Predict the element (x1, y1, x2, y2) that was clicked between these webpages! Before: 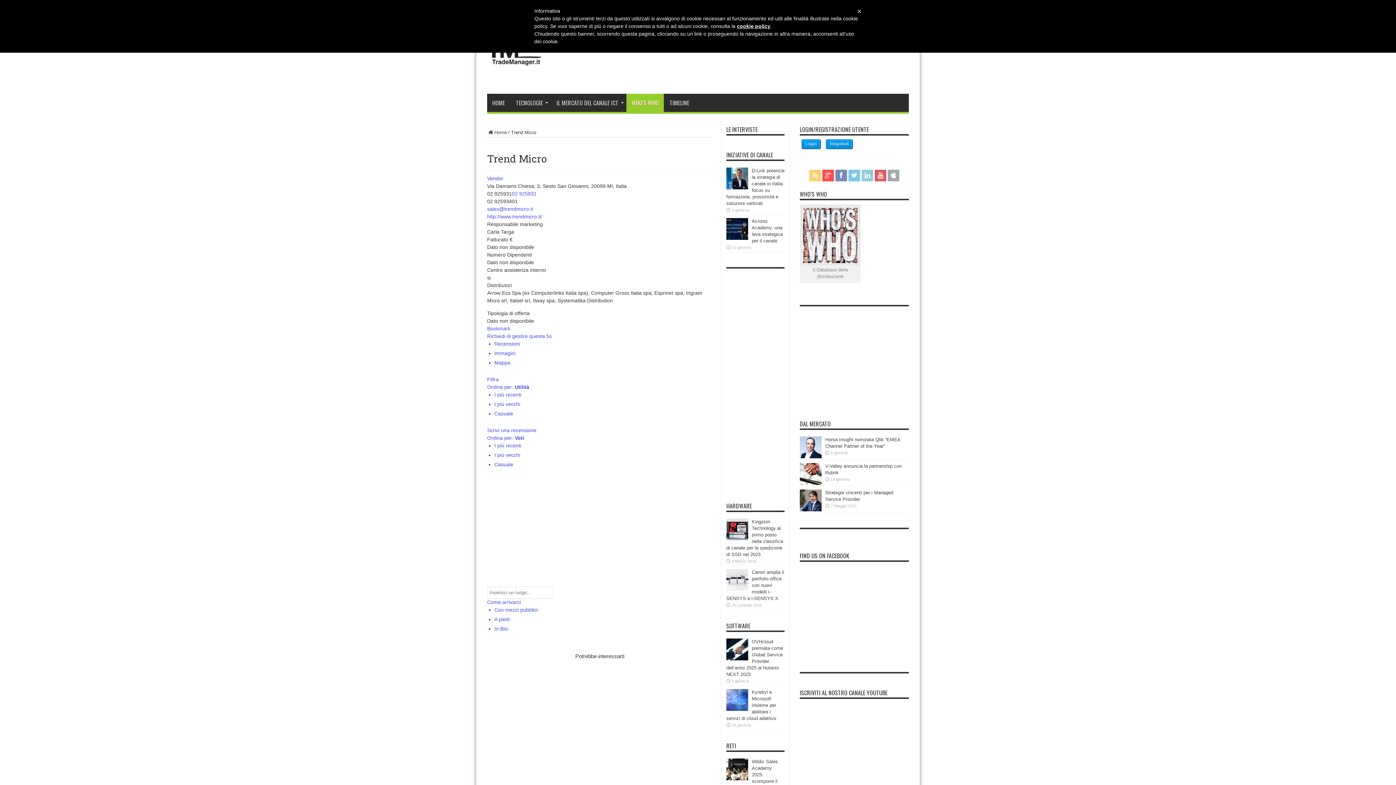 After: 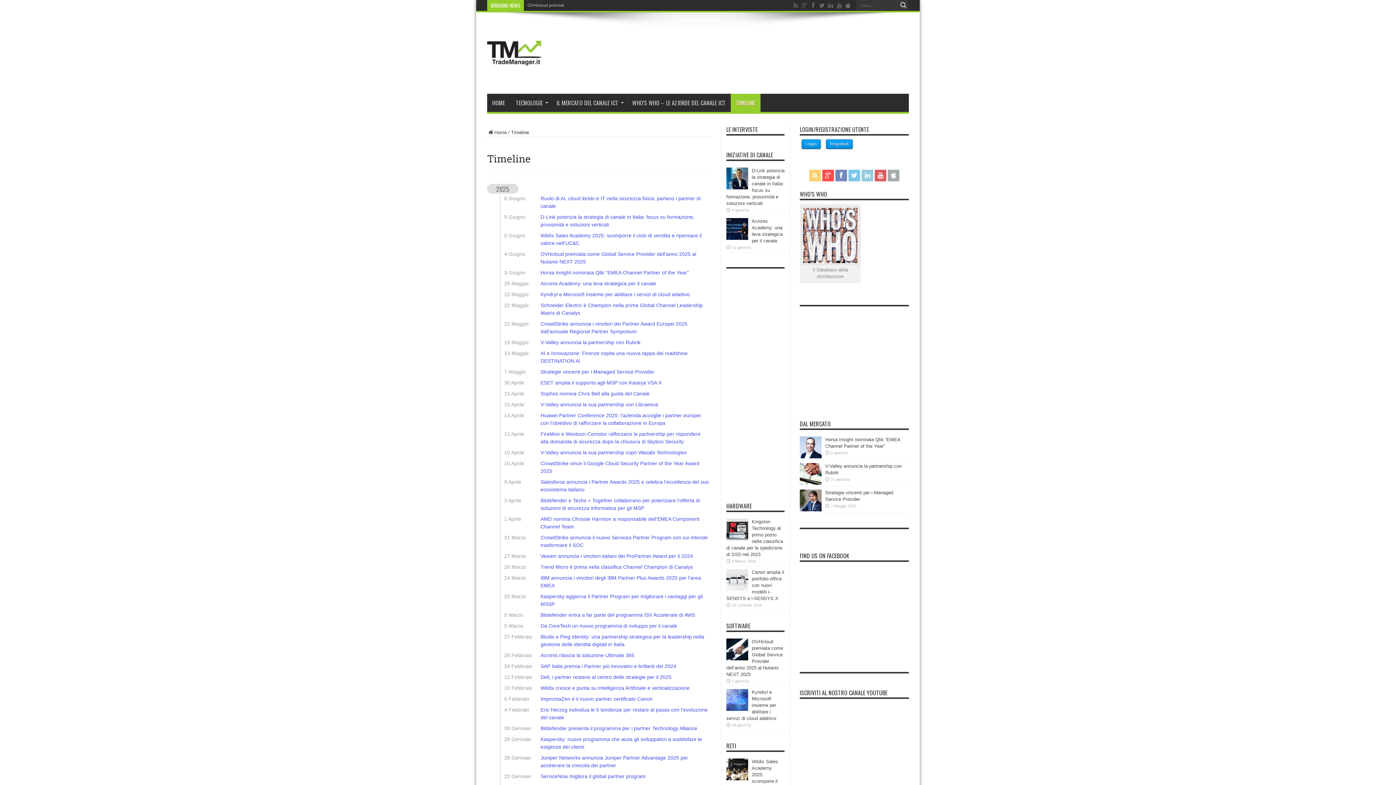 Action: label: TIMELINE bbox: (664, 93, 694, 112)